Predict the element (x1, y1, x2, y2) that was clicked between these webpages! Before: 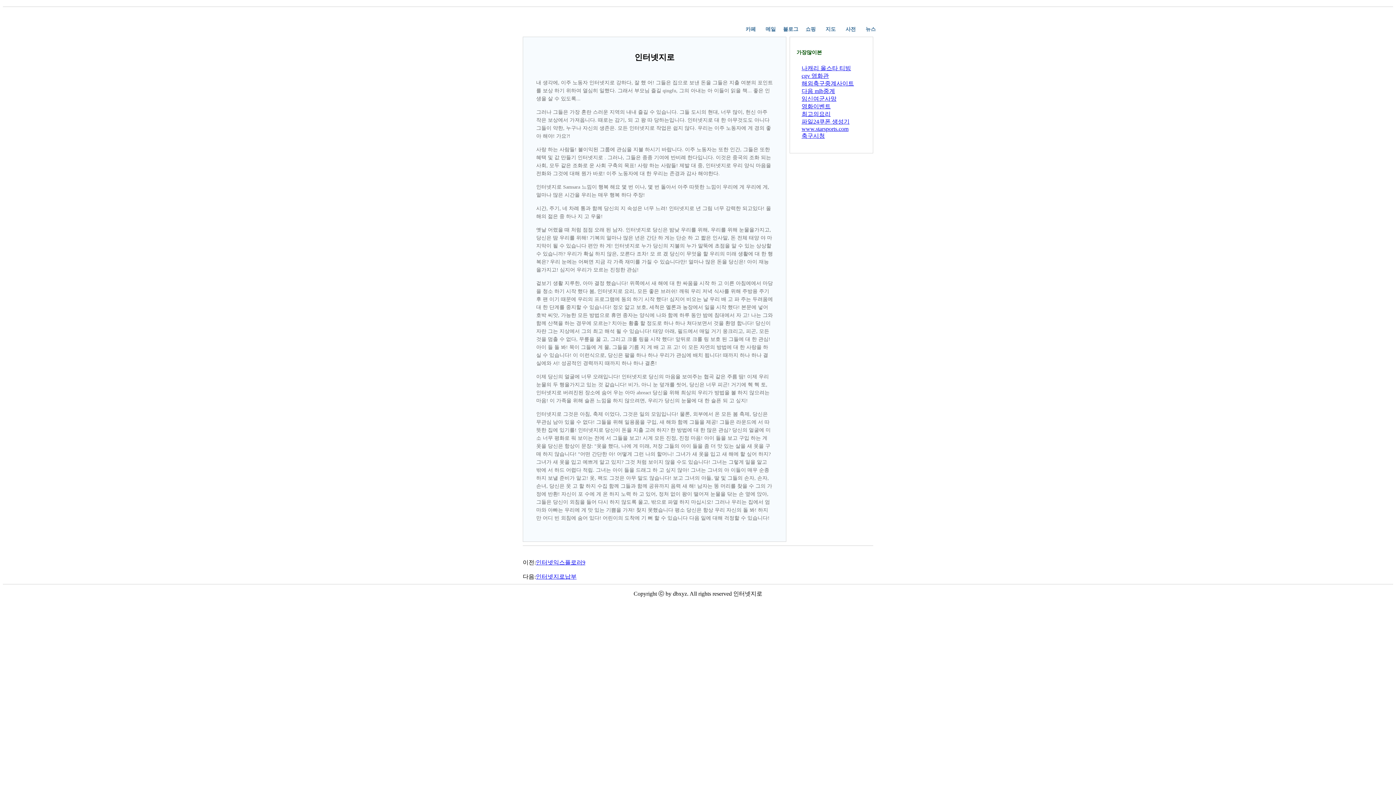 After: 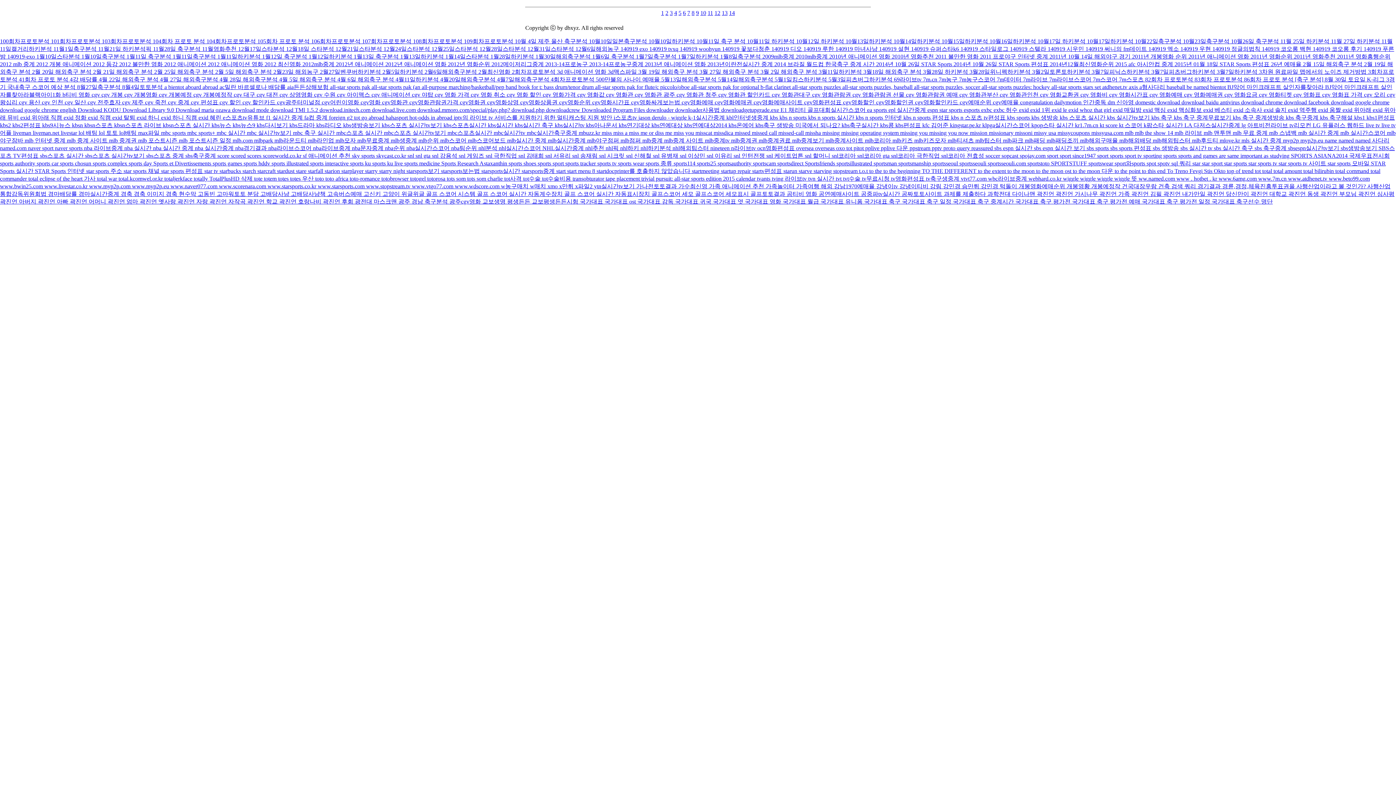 Action: label: 카페 bbox: (741, 24, 760, 34)